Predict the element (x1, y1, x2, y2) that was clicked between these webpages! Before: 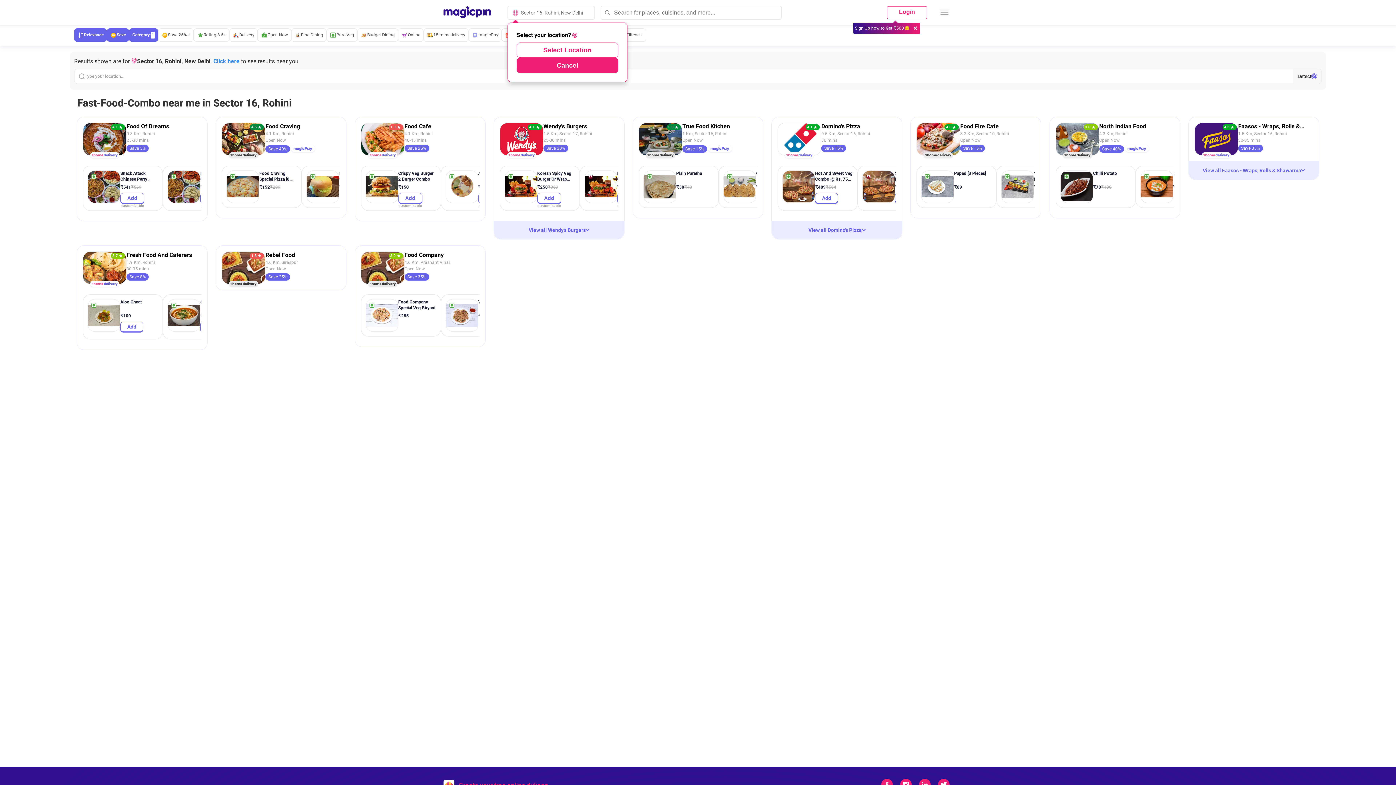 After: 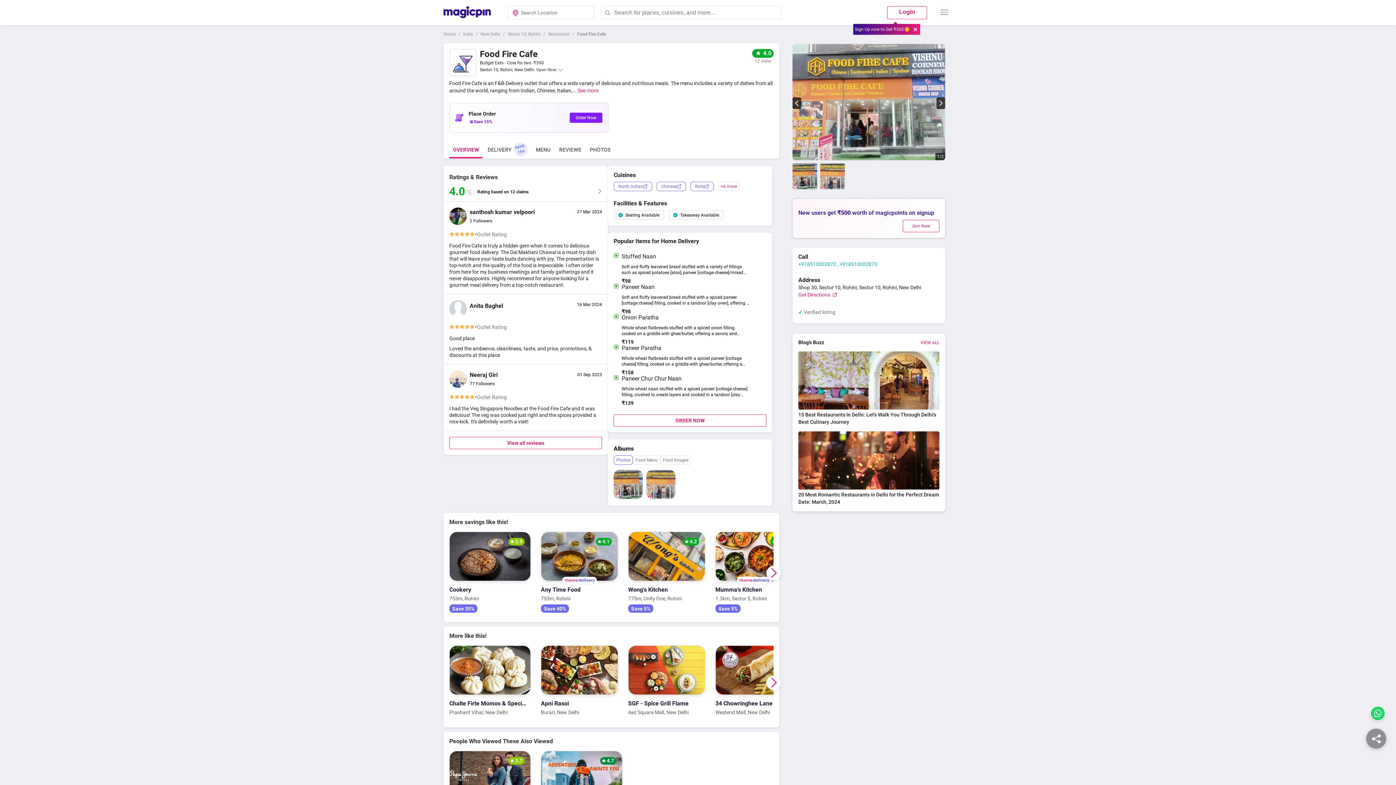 Action: label: Food Fire Cafe bbox: (960, 122, 999, 129)